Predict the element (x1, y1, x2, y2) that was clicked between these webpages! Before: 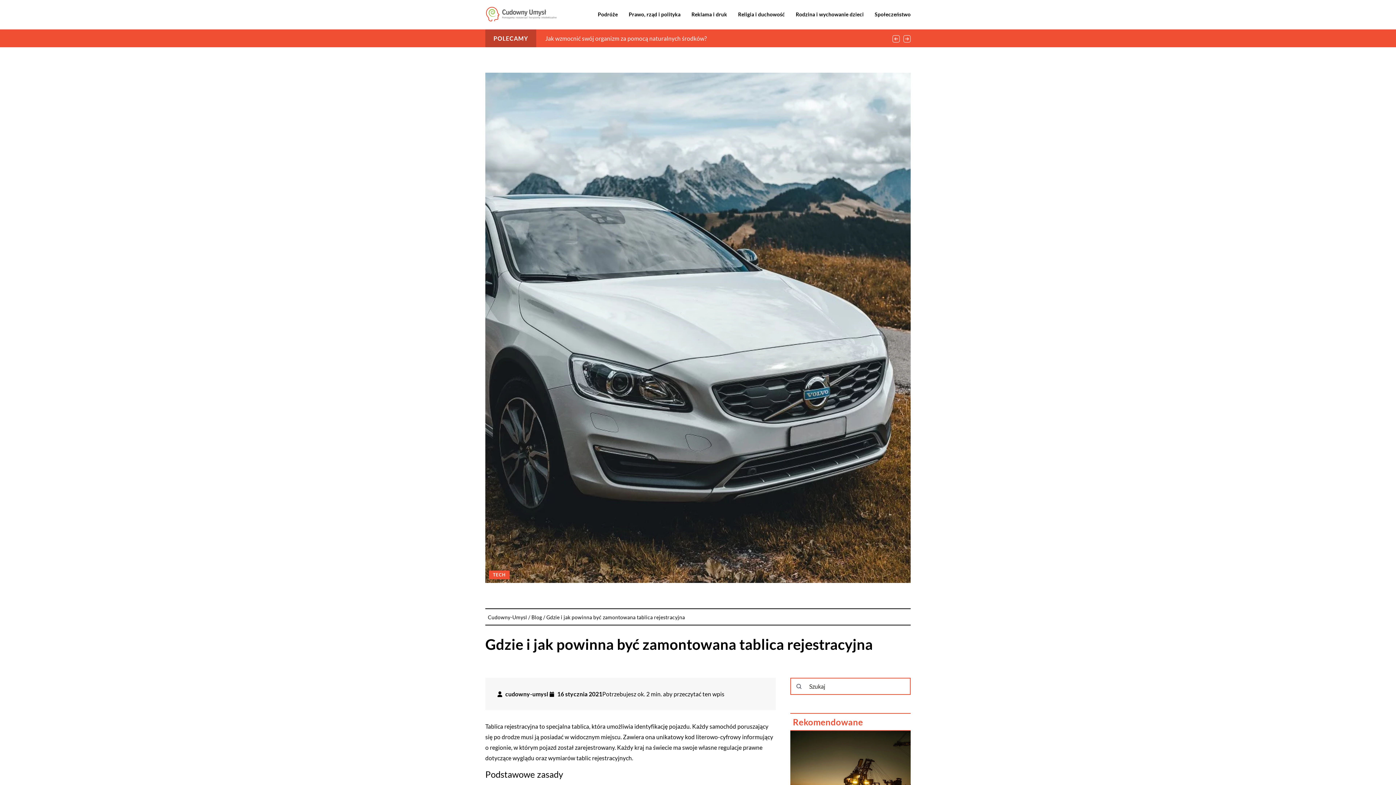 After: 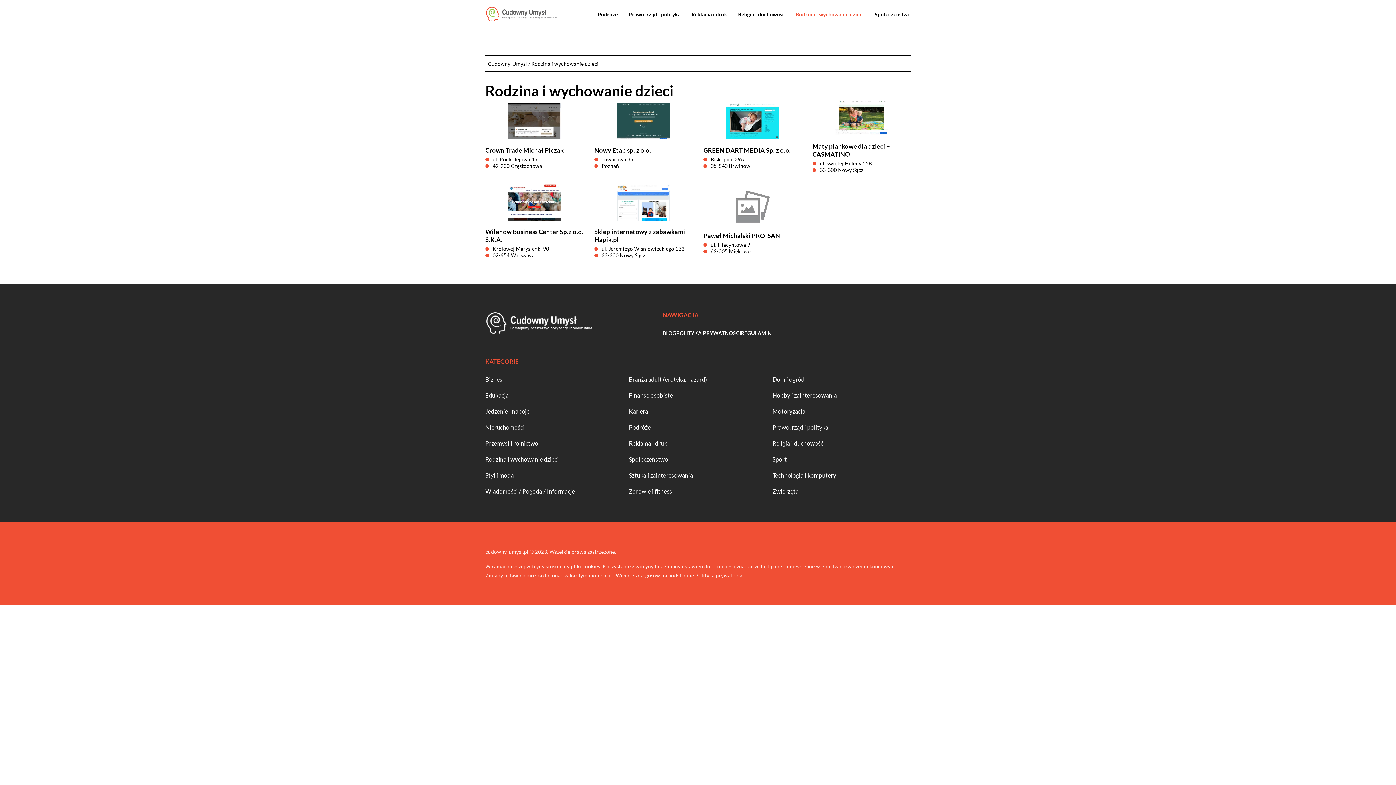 Action: label: Rodzina i wychowanie dzieci bbox: (795, 9, 864, 20)